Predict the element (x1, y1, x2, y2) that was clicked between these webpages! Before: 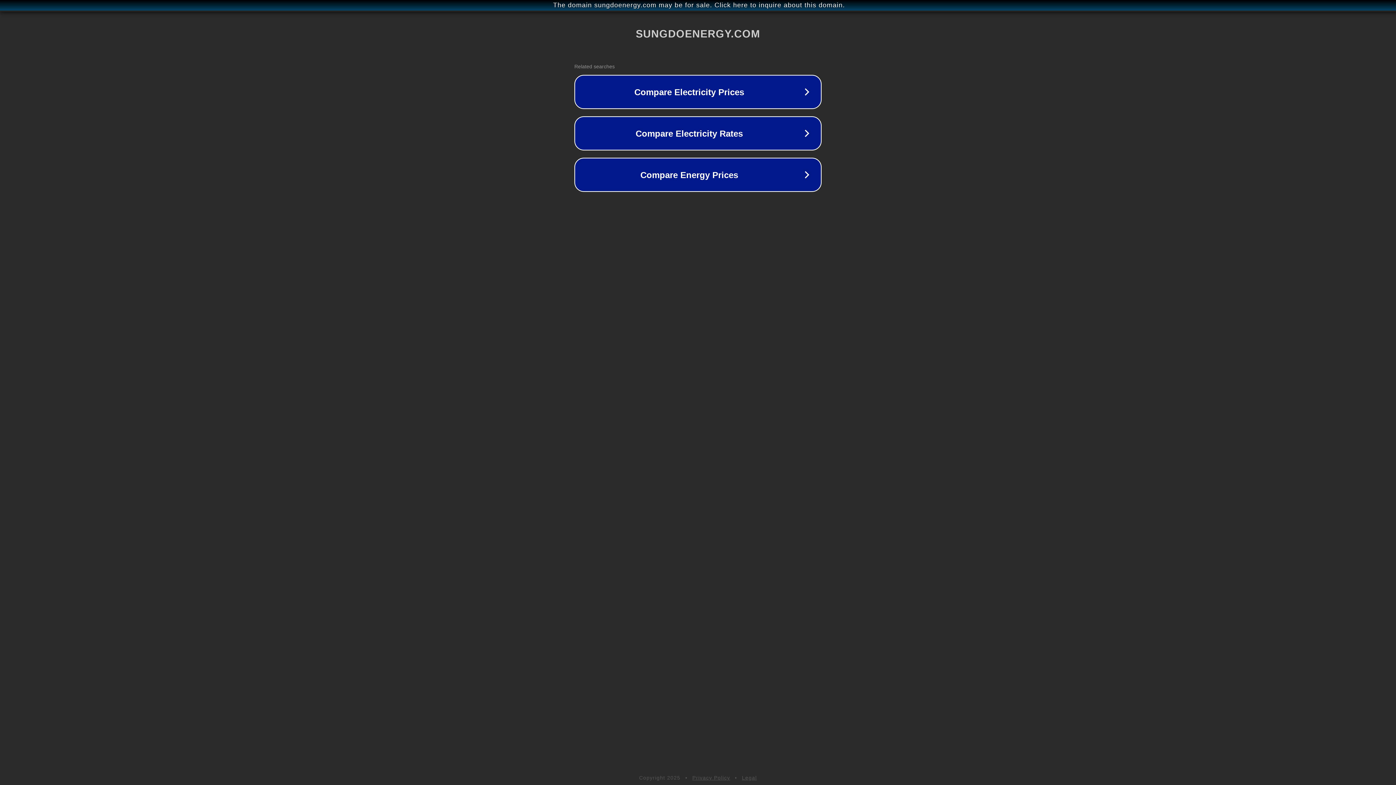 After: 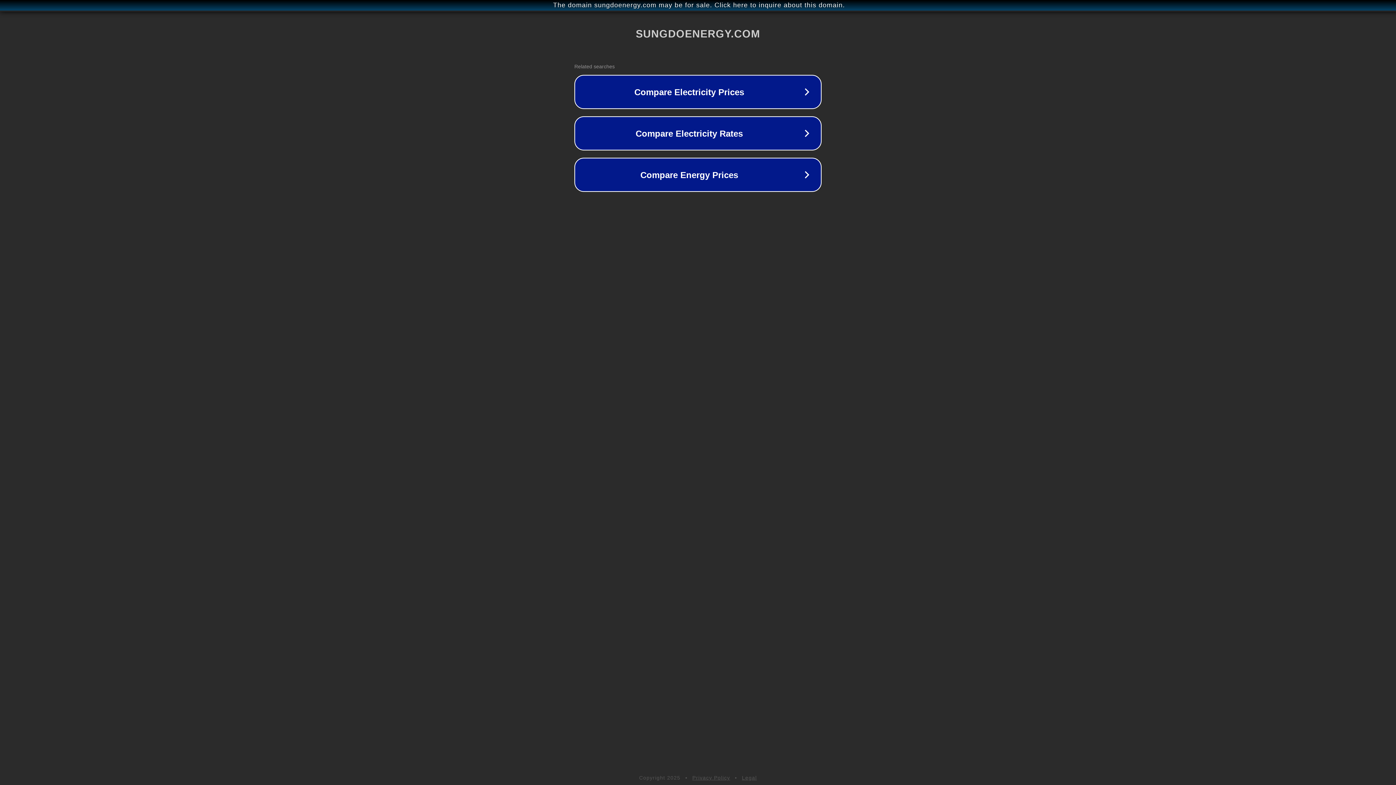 Action: bbox: (742, 775, 757, 781) label: Legal